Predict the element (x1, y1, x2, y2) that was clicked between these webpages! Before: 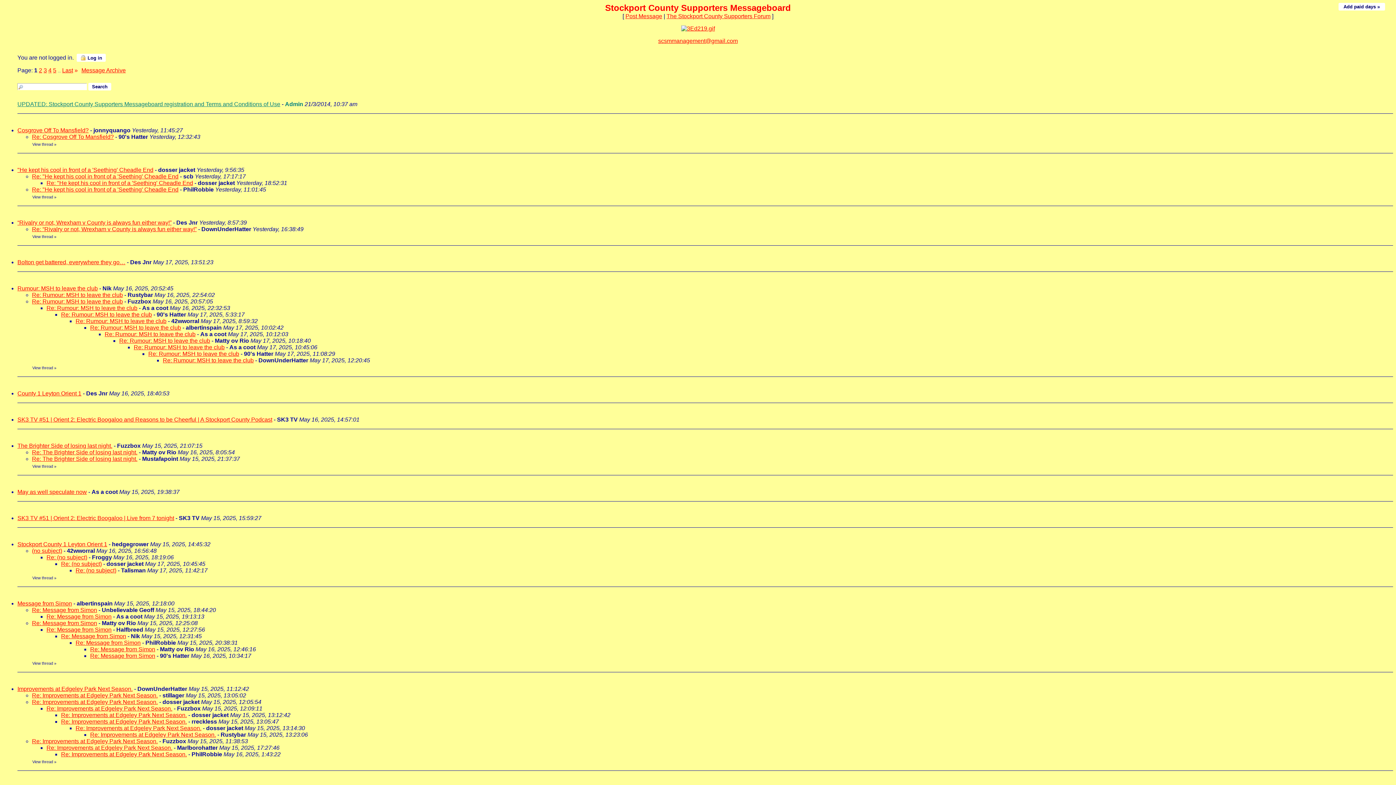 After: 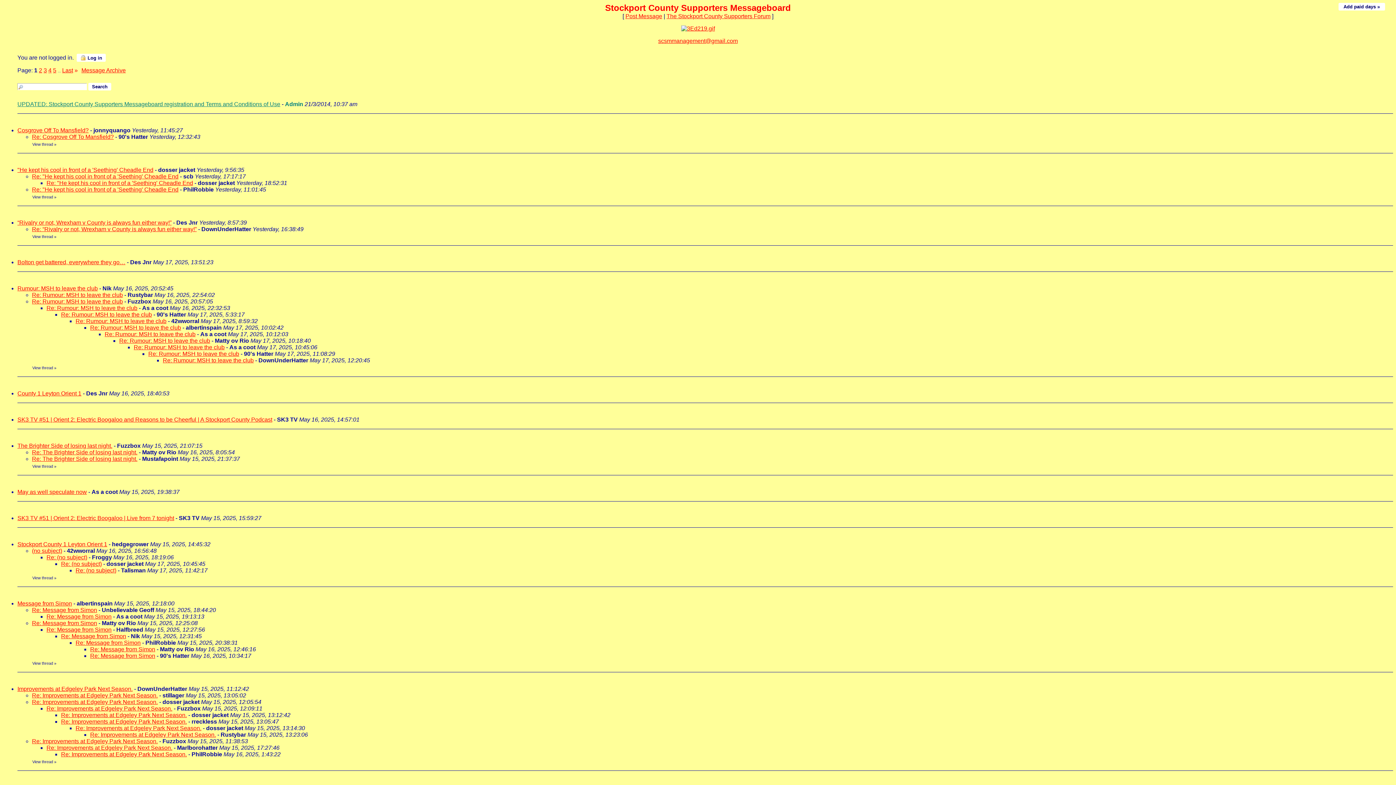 Action: label: UPDATED: Stockport County Supporters Messageboard registration and Terms and Conditions of Use bbox: (17, 101, 280, 107)